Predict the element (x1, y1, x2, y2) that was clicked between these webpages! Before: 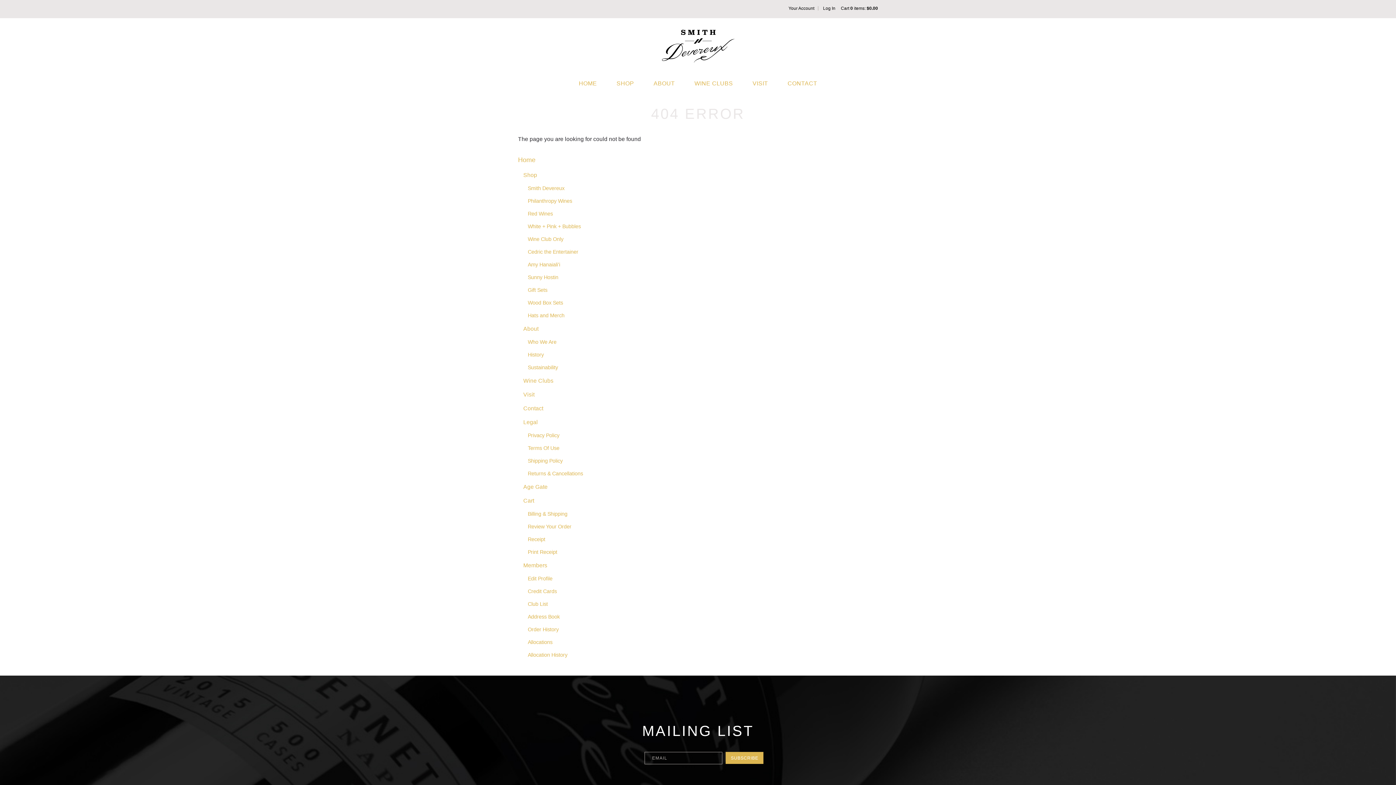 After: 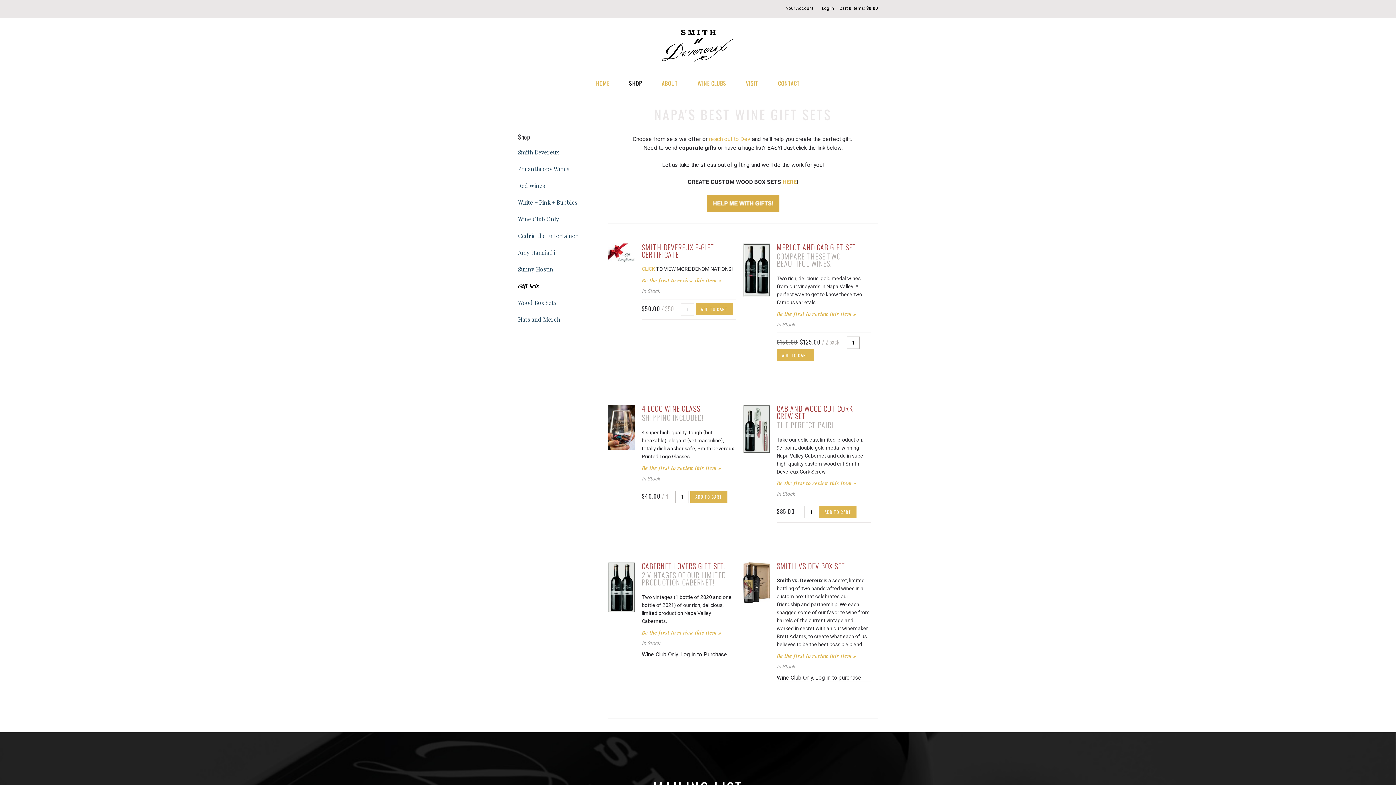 Action: bbox: (527, 287, 547, 293) label: Gift Sets